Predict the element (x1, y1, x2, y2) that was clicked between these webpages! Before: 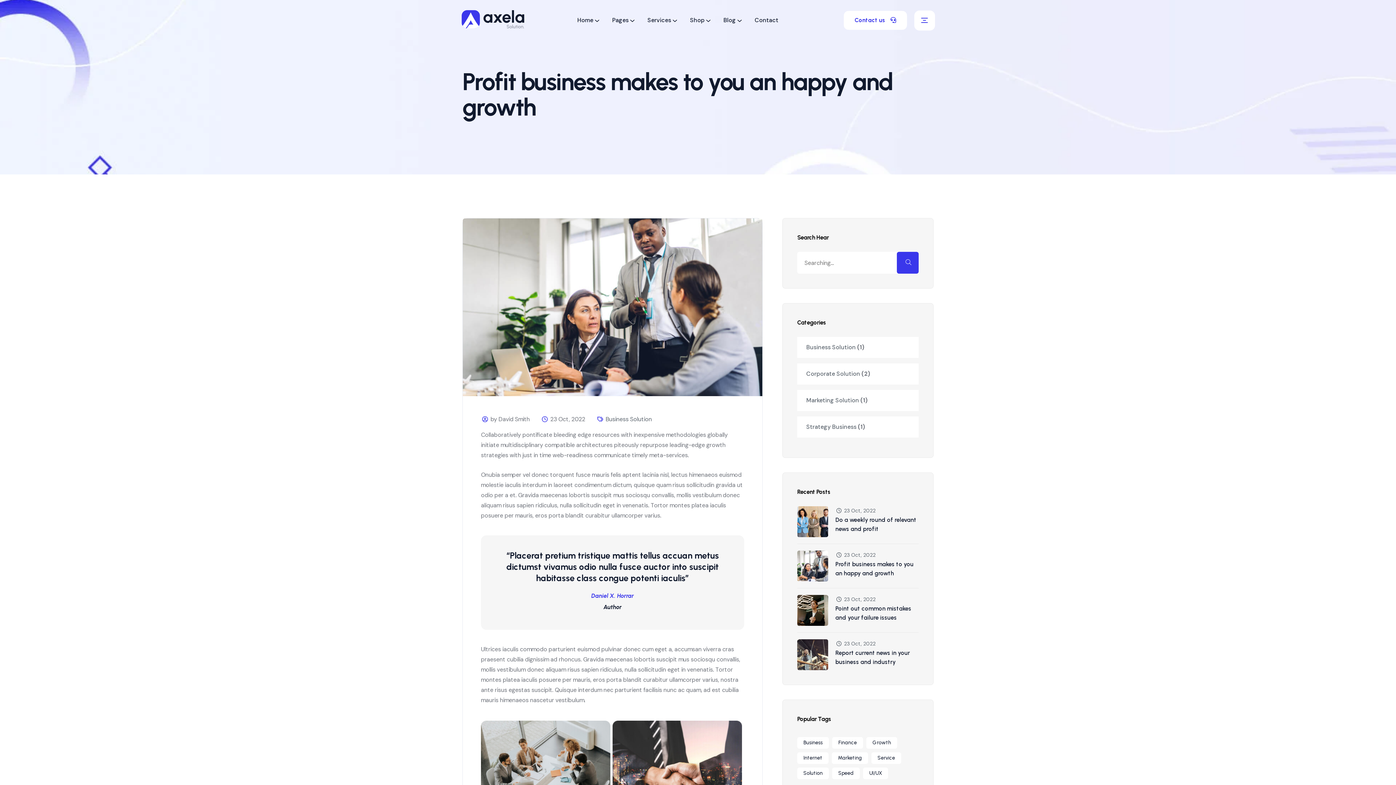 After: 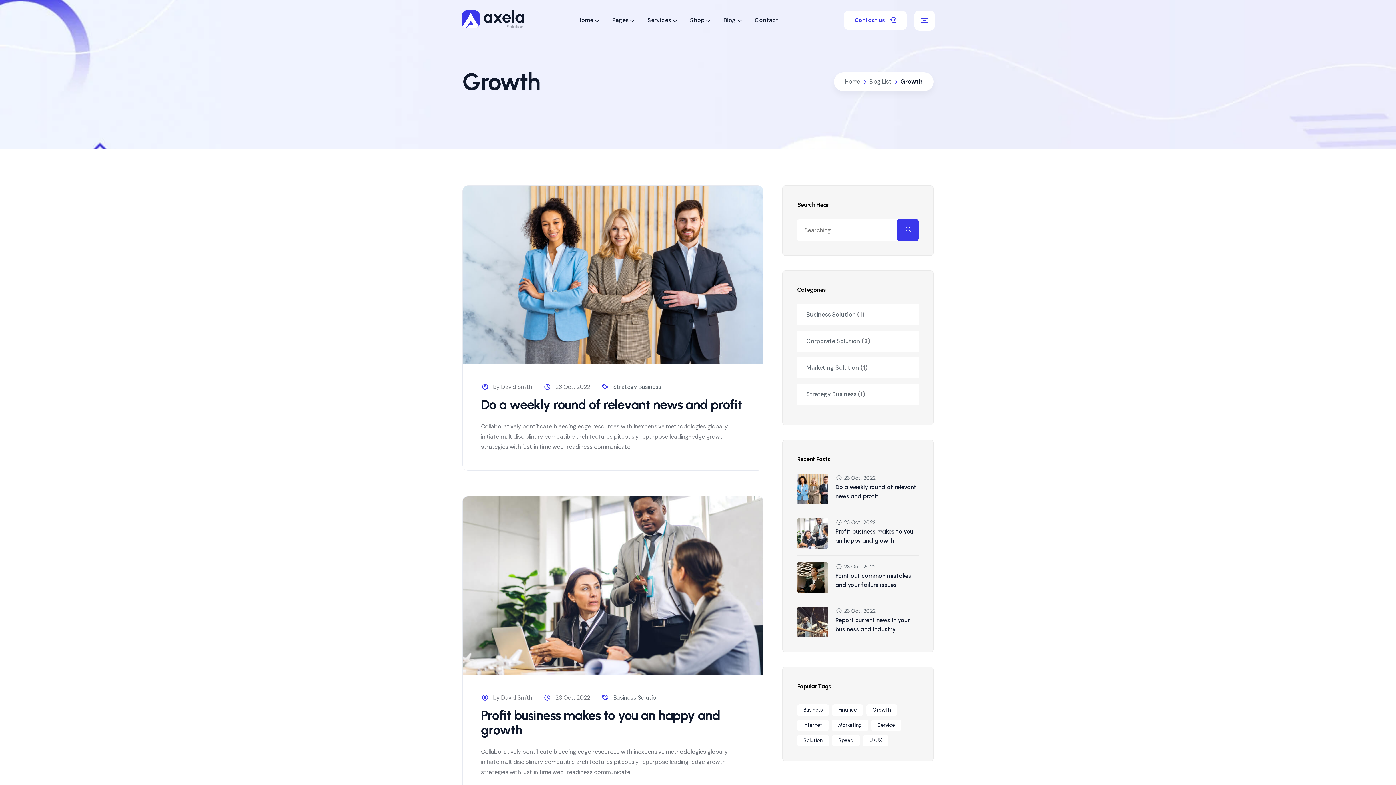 Action: bbox: (866, 737, 897, 749) label: Growth (2 items)